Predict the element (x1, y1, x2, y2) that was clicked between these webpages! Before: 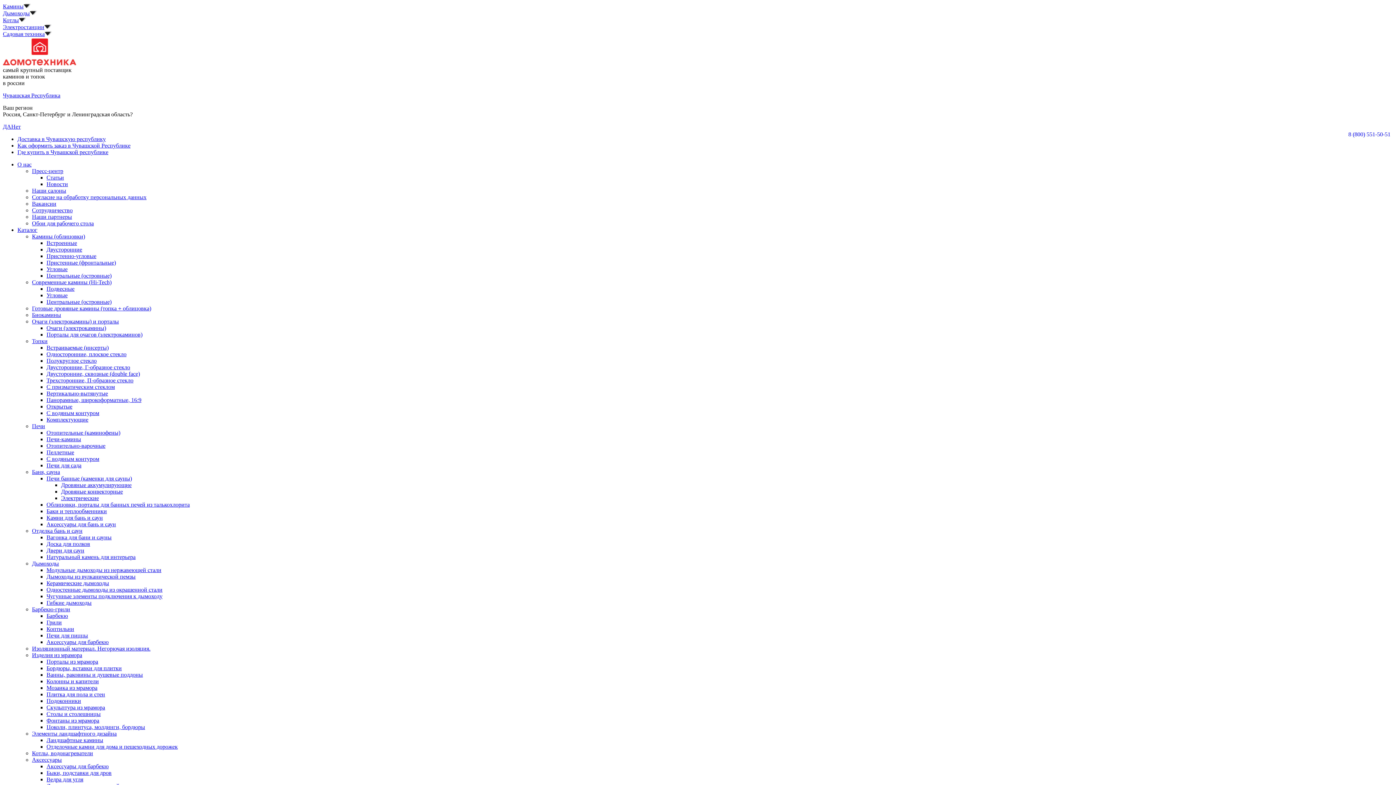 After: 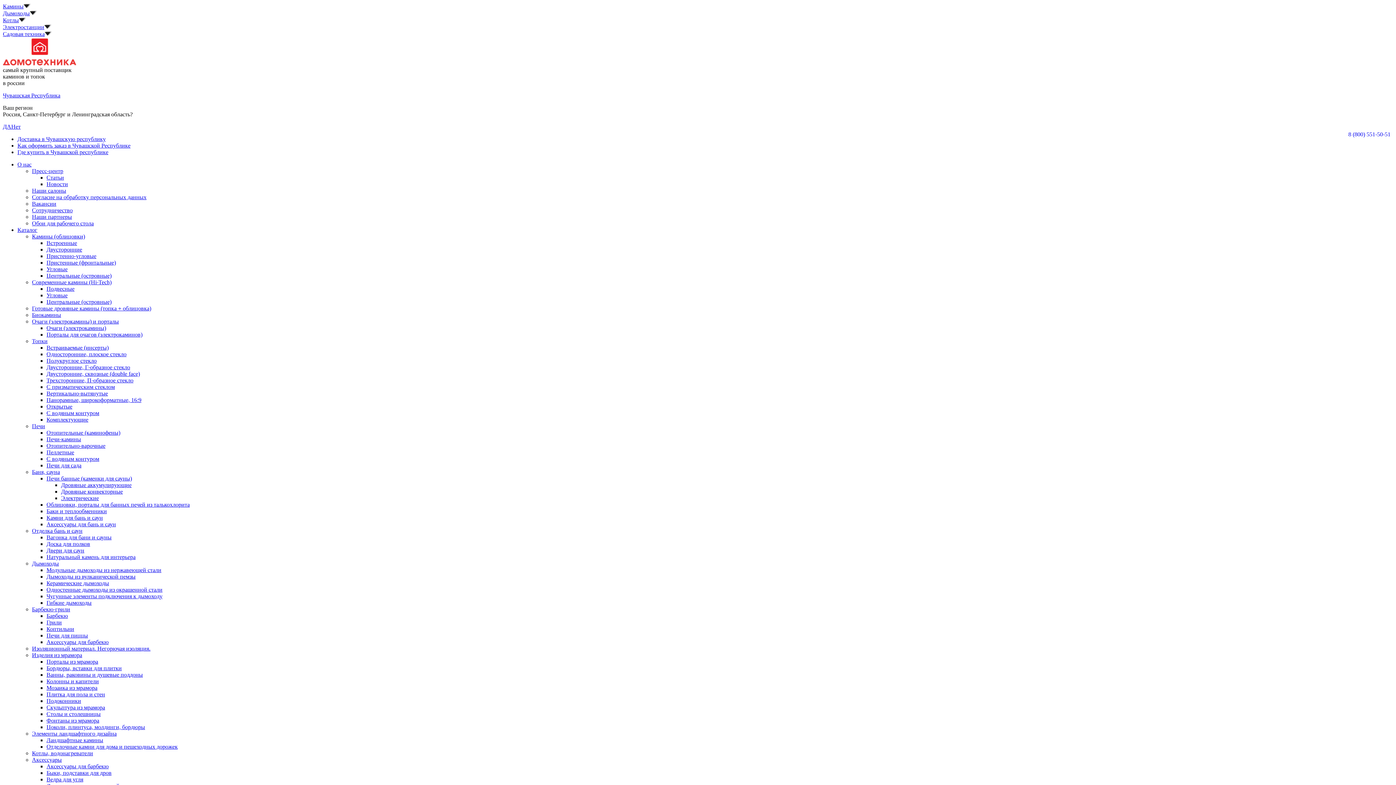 Action: bbox: (17, 149, 108, 155) label: Где купить в Чувашской республике